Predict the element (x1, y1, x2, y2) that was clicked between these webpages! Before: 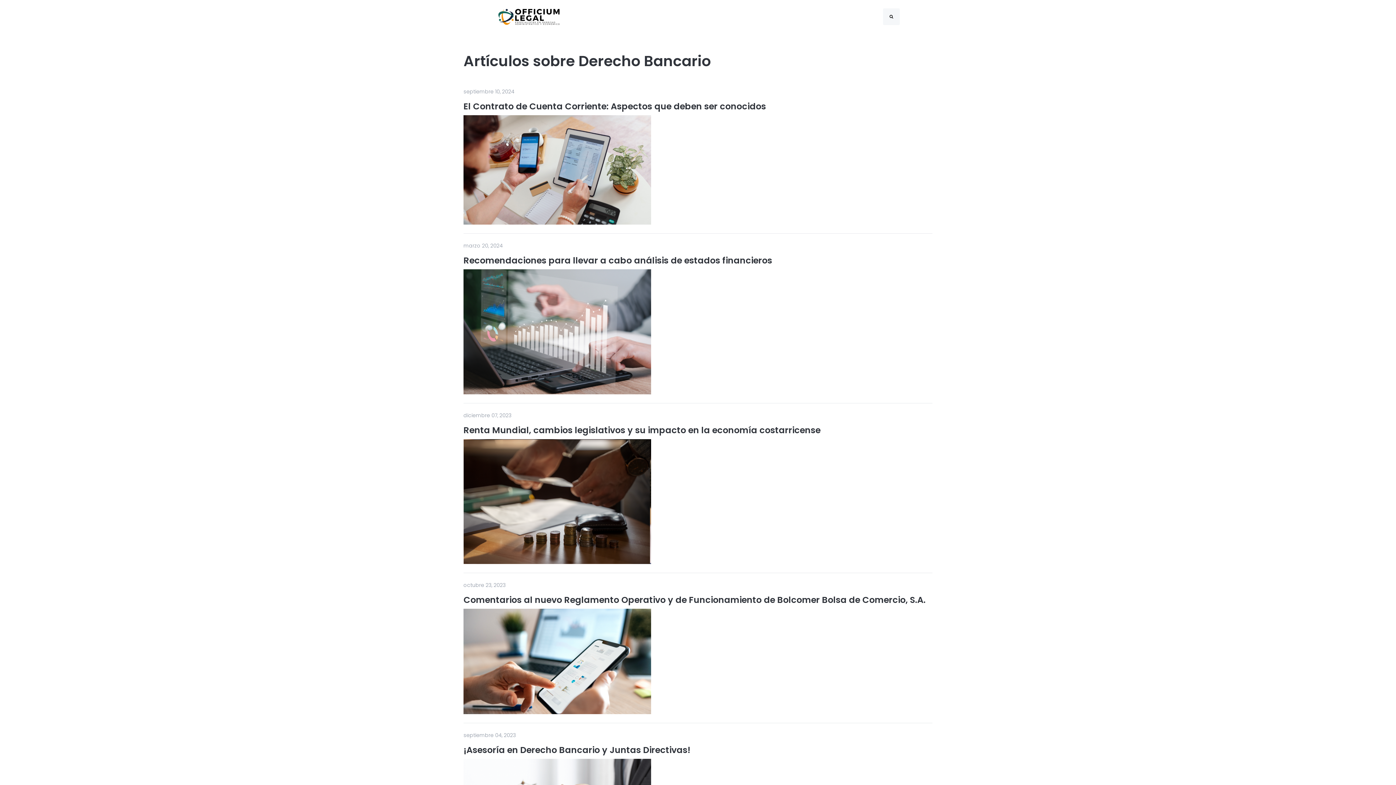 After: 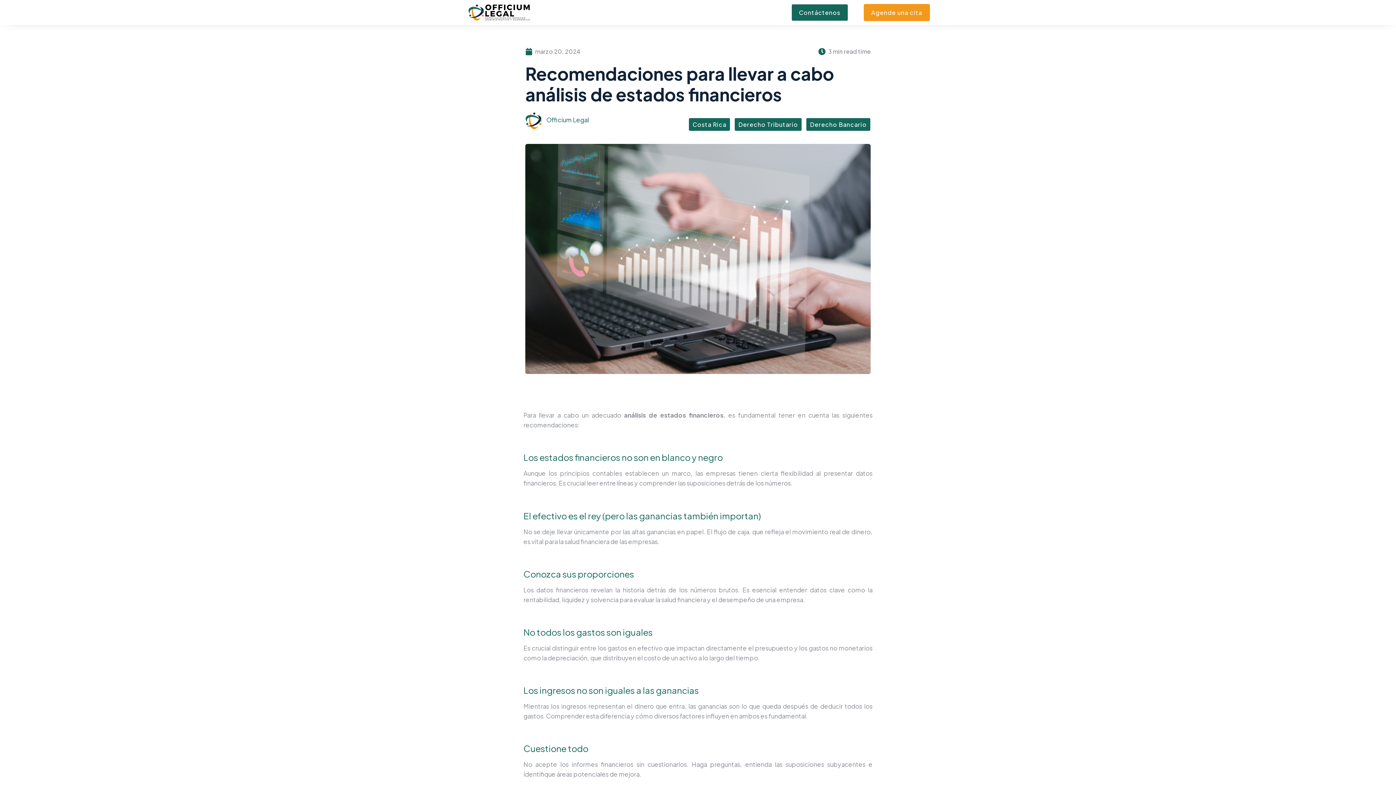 Action: bbox: (463, 242, 932, 266) label: marzo 20, 2024
Recomendaciones para llevar a cabo análisis de estados financieros